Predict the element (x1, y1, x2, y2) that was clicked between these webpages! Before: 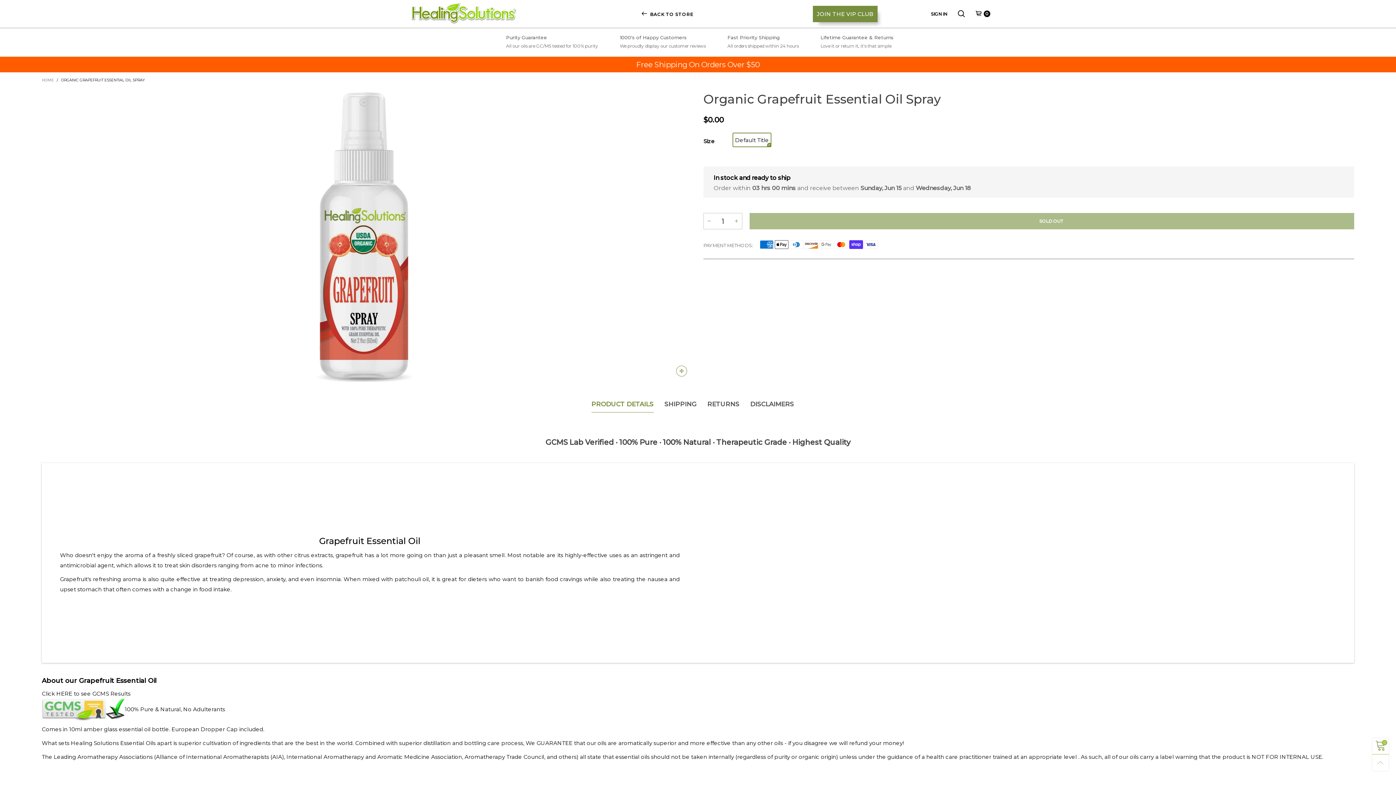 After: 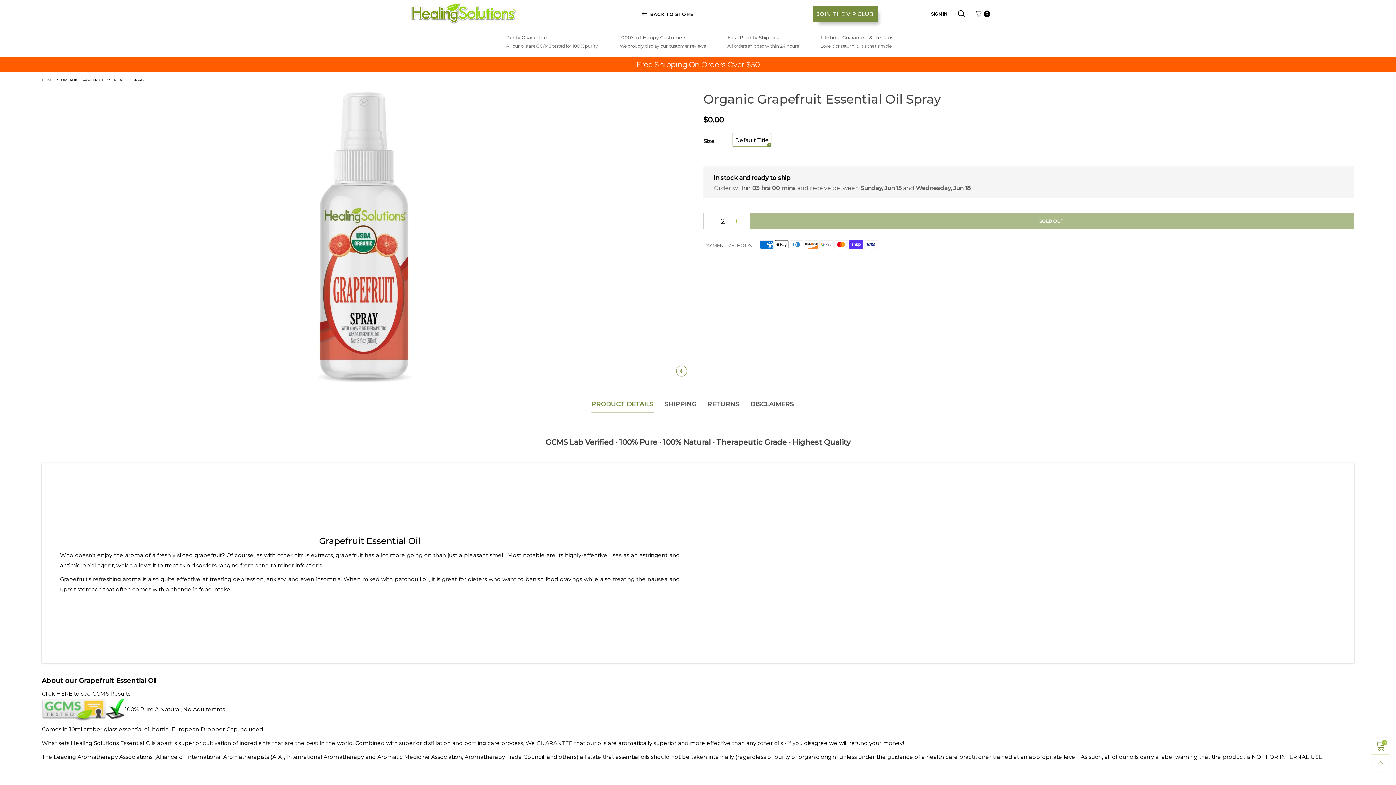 Action: bbox: (731, 213, 742, 229) label: button